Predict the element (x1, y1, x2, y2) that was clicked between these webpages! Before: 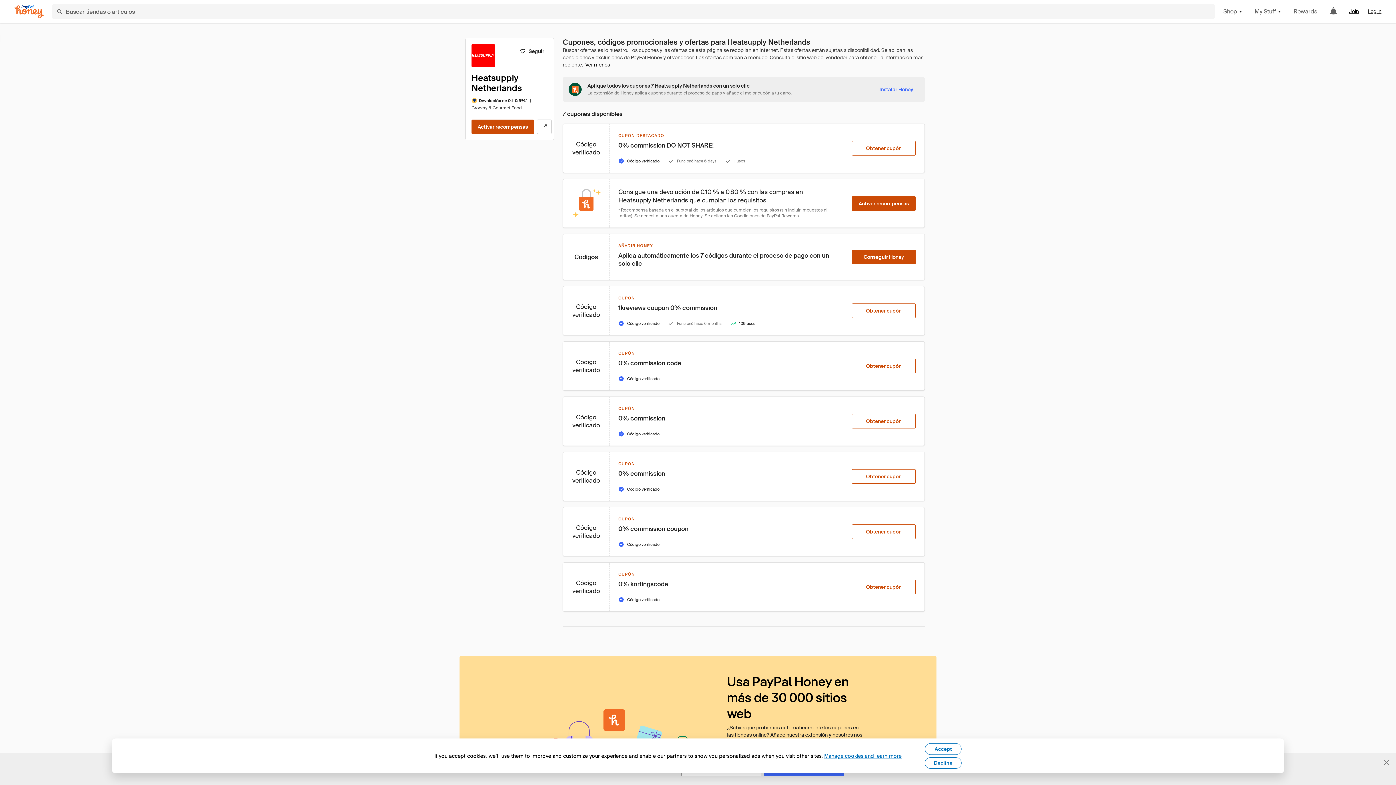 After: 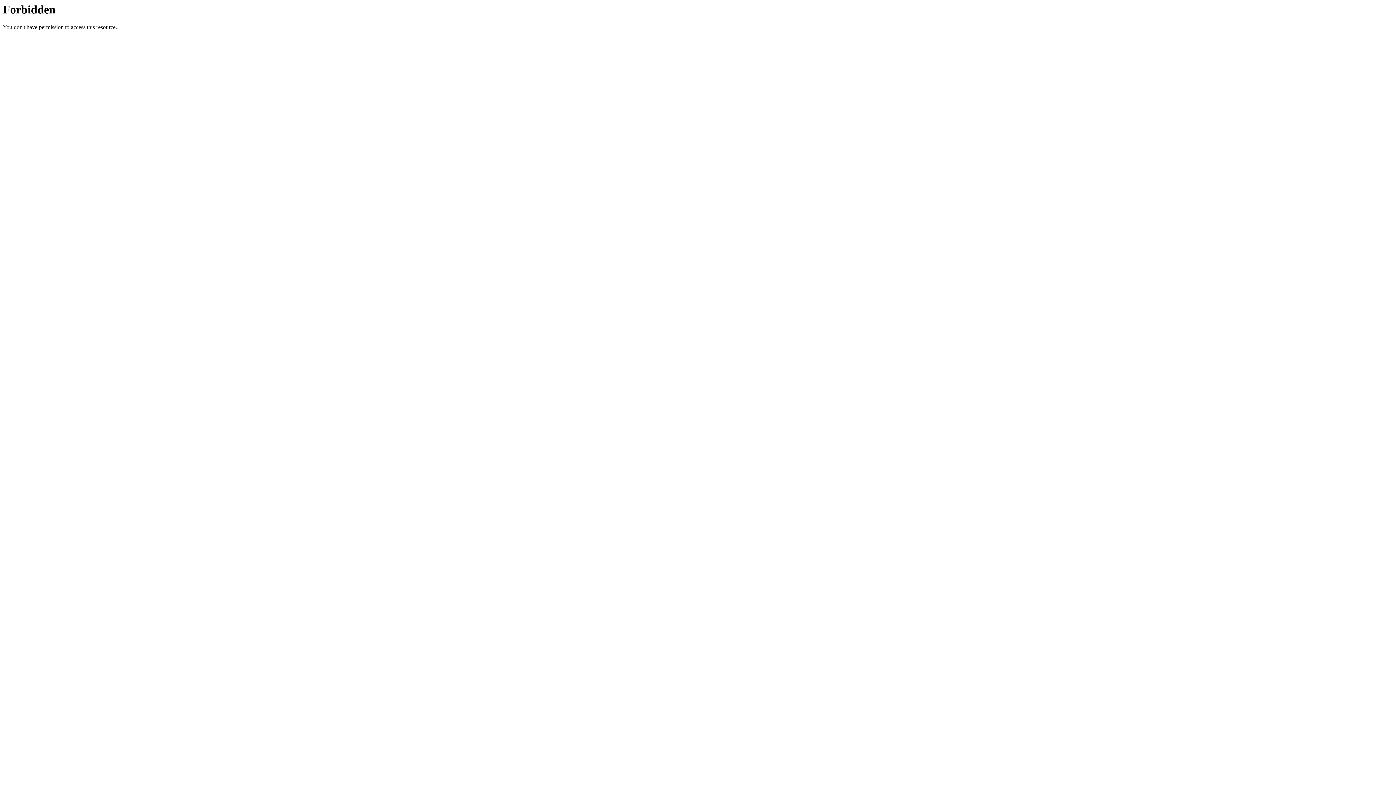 Action: bbox: (852, 196, 916, 210) label: Activar recompensas